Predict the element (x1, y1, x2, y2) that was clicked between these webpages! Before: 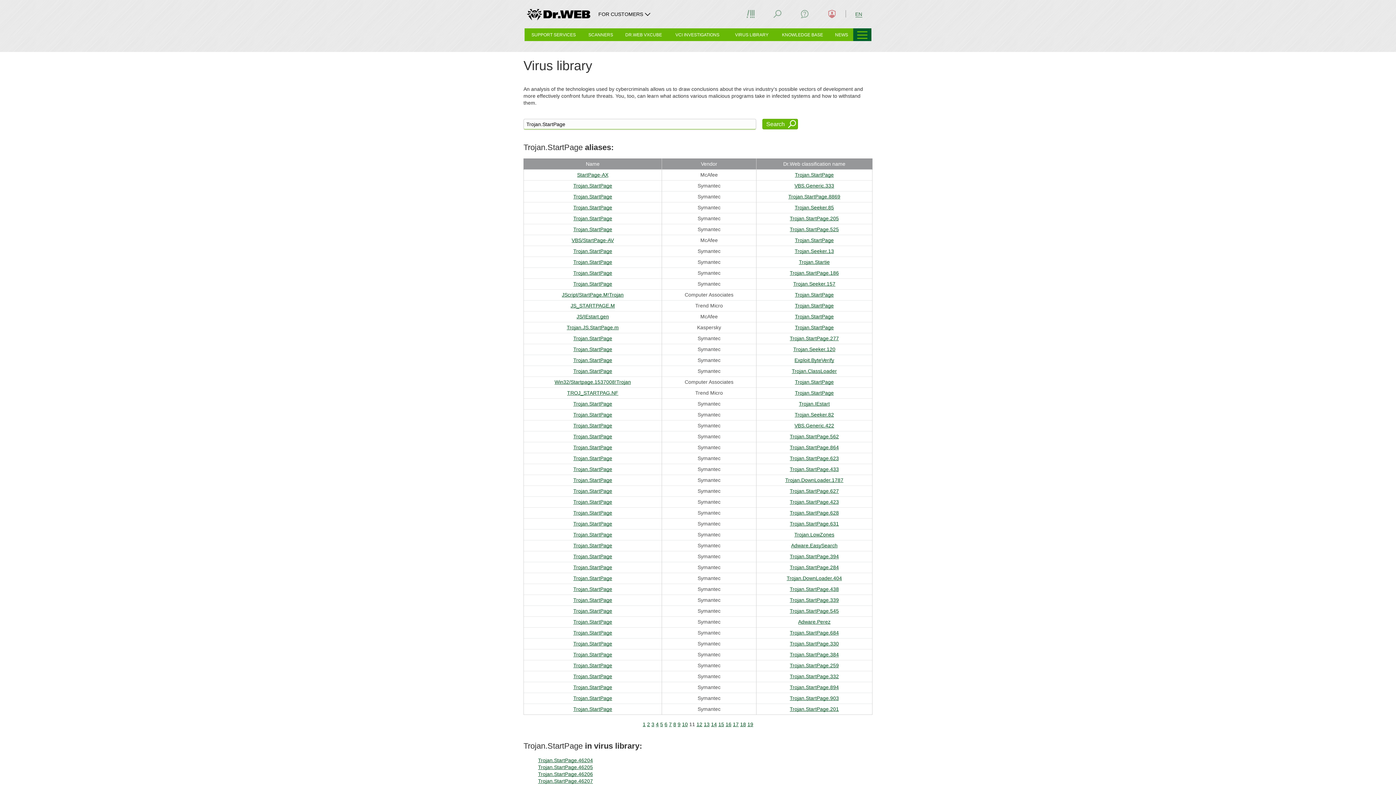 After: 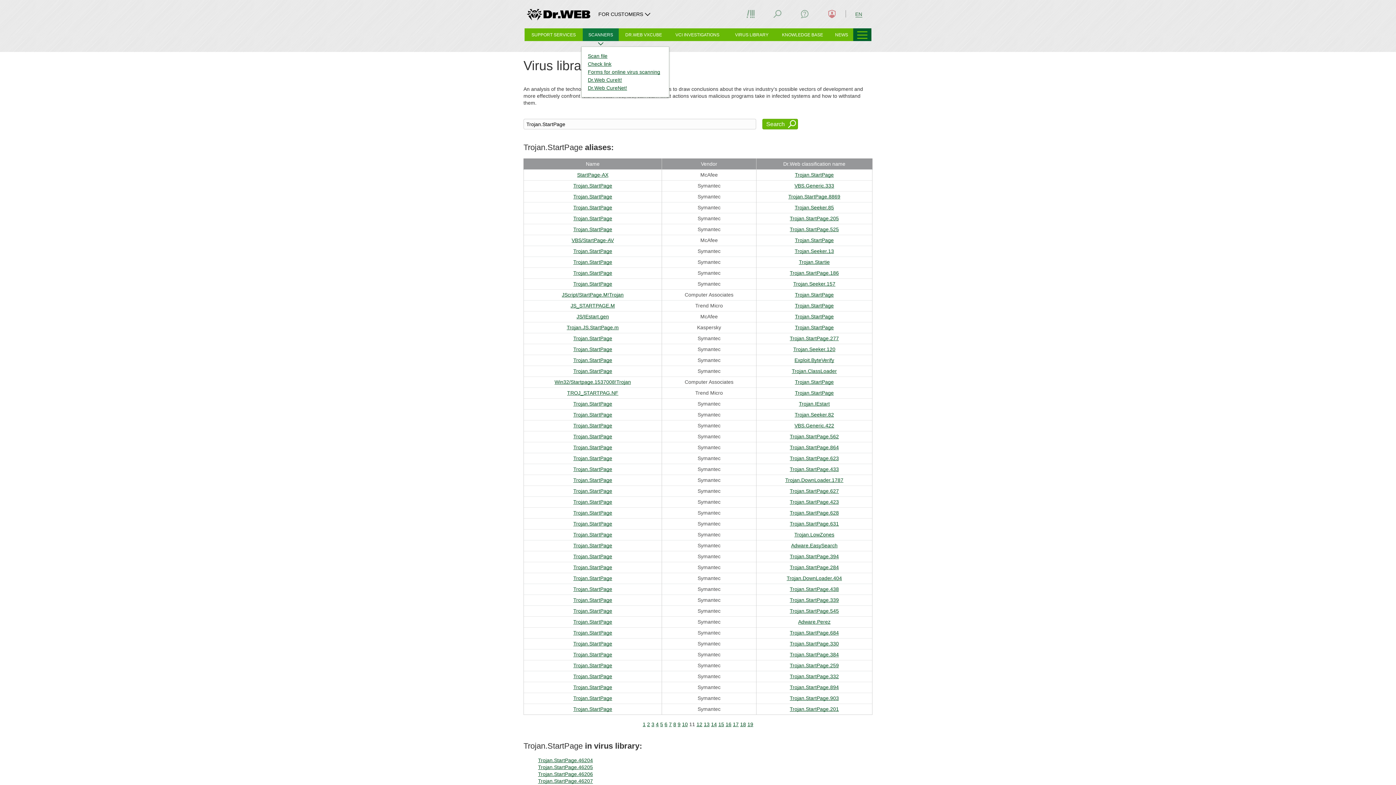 Action: bbox: (582, 28, 618, 41) label: SCANNERS